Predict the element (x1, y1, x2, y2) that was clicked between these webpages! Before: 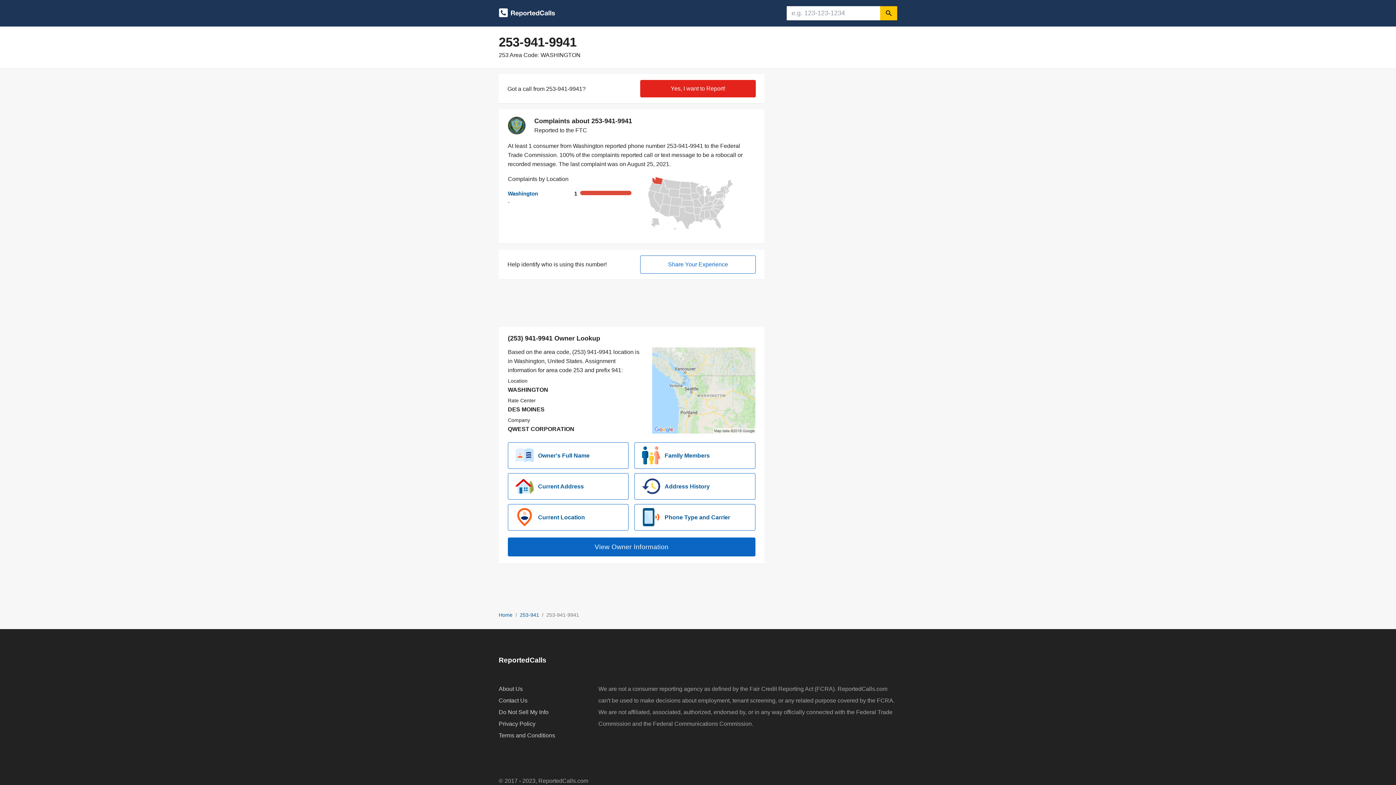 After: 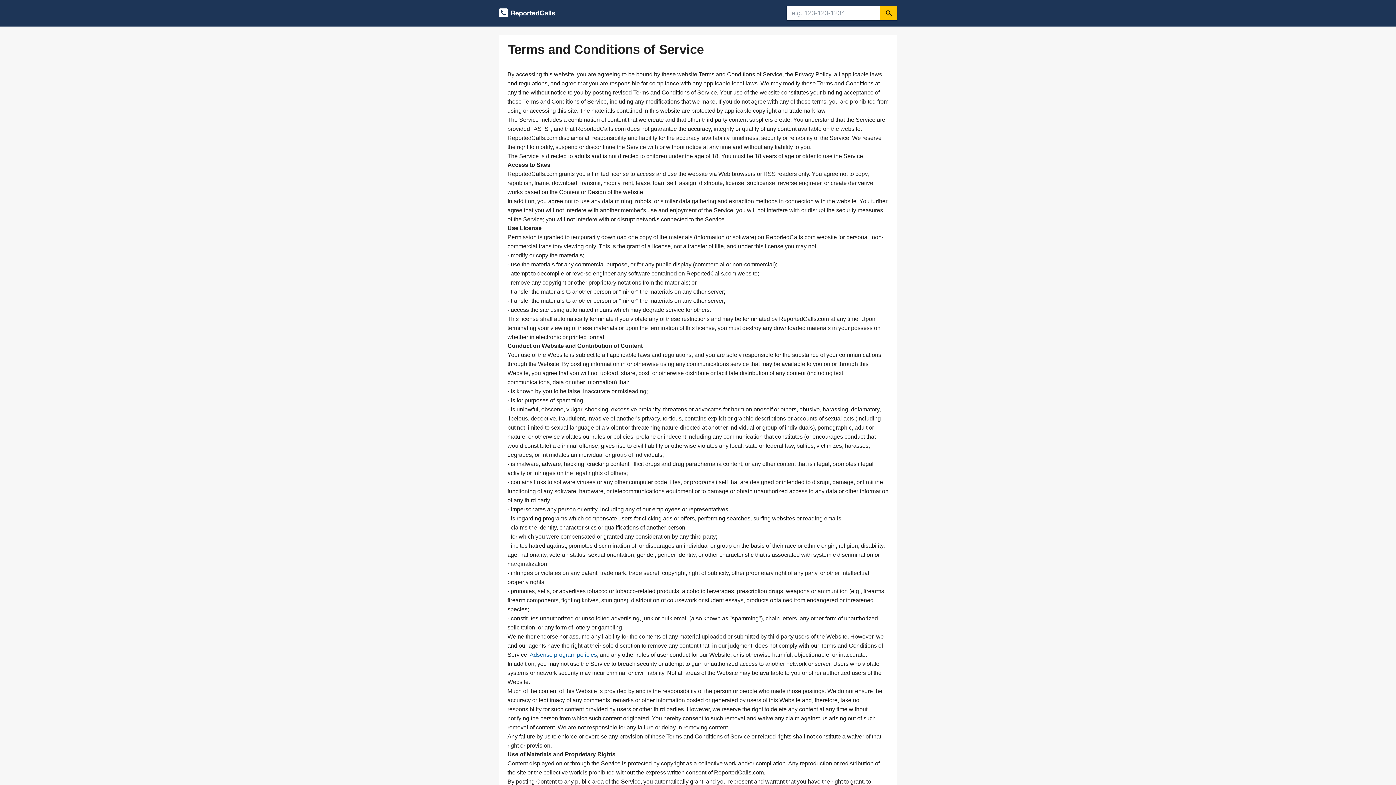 Action: label: Terms and Conditions bbox: (498, 732, 555, 738)